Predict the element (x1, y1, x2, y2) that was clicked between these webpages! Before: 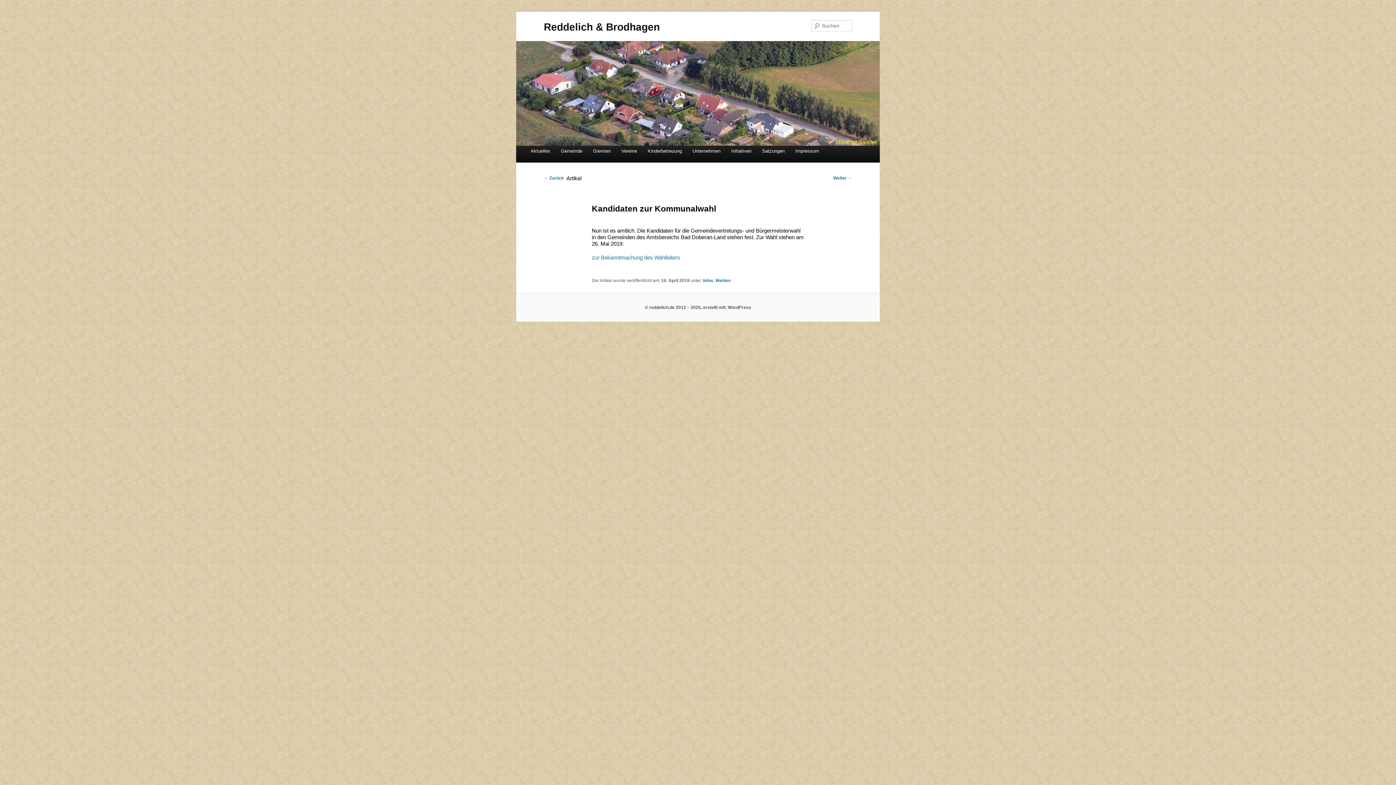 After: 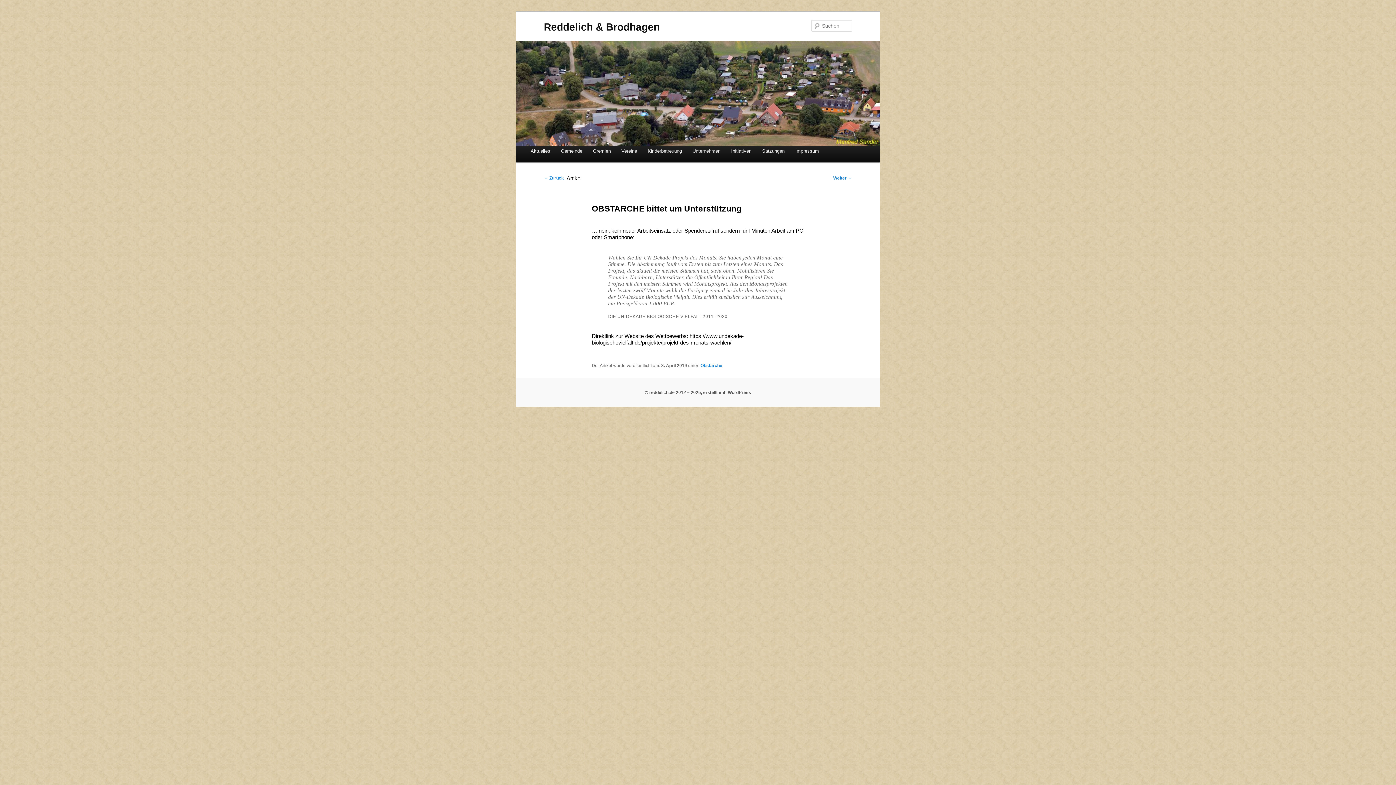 Action: bbox: (544, 175, 564, 180) label: ← Zurück